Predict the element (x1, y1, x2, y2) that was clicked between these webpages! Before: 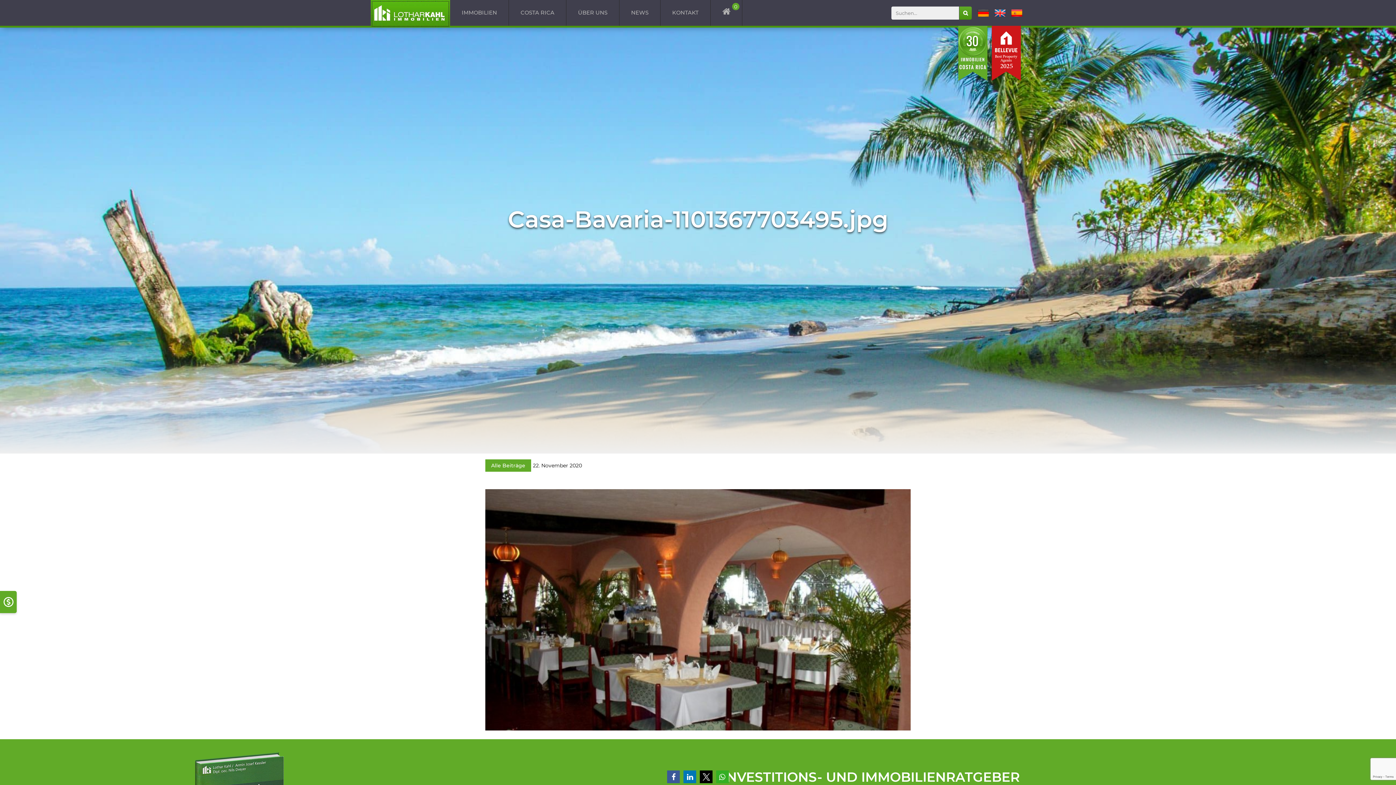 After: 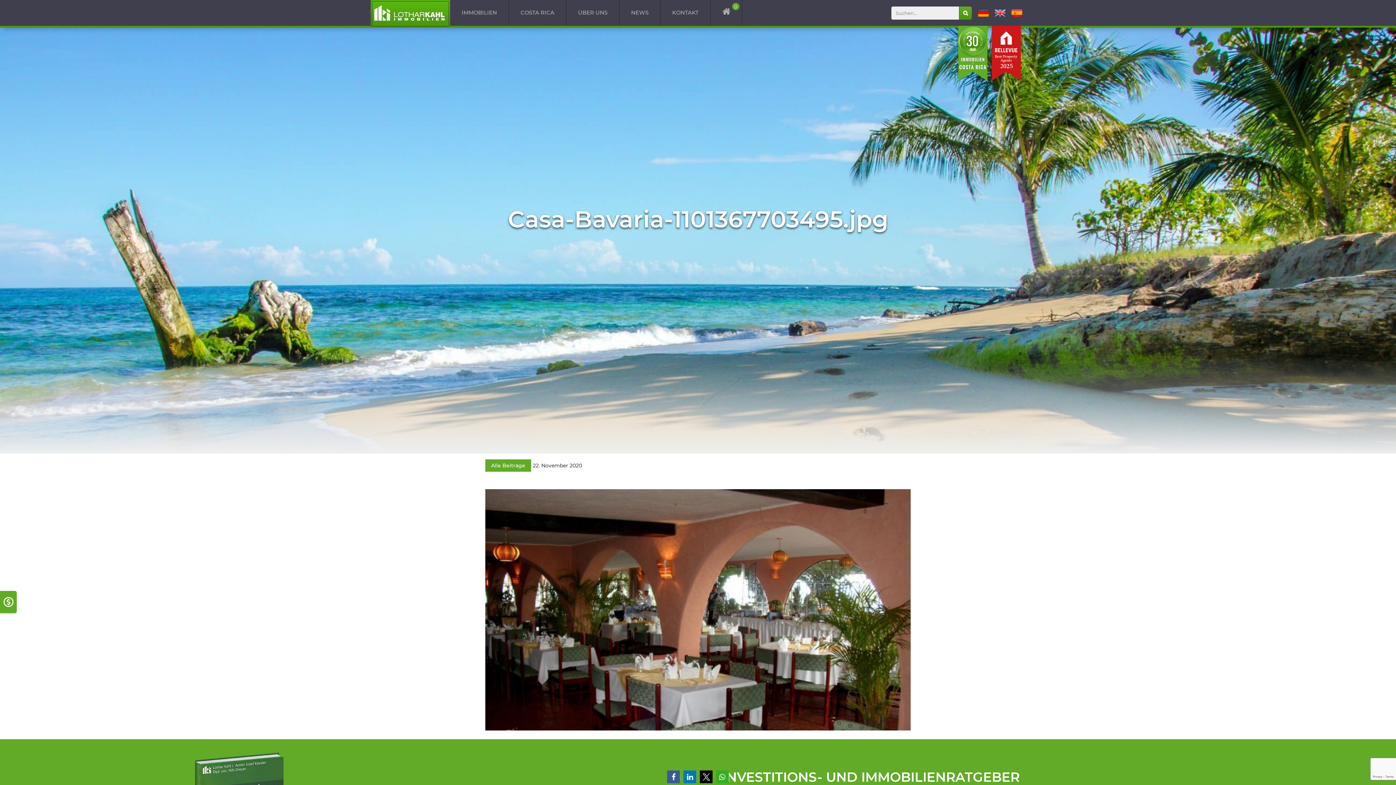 Action: bbox: (992, 49, 1021, 56)